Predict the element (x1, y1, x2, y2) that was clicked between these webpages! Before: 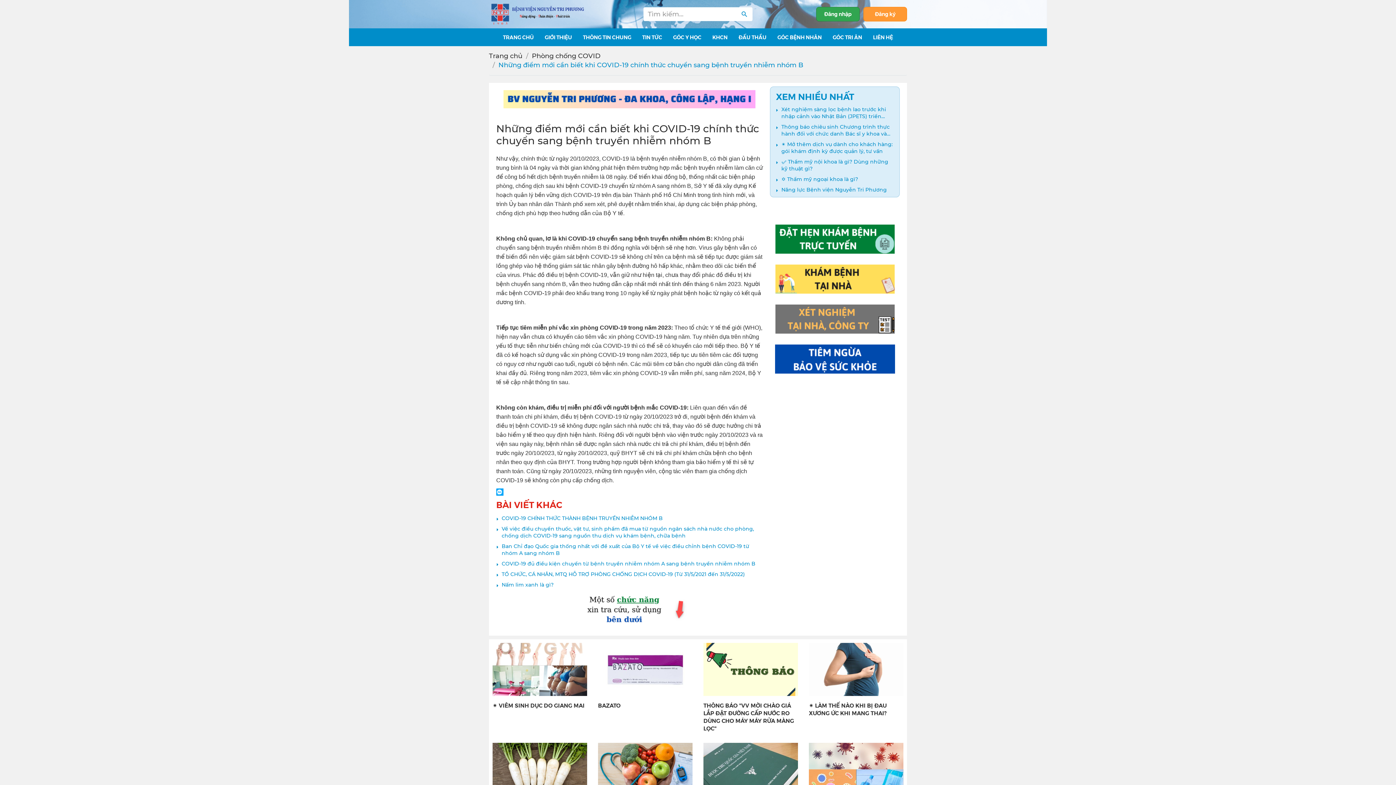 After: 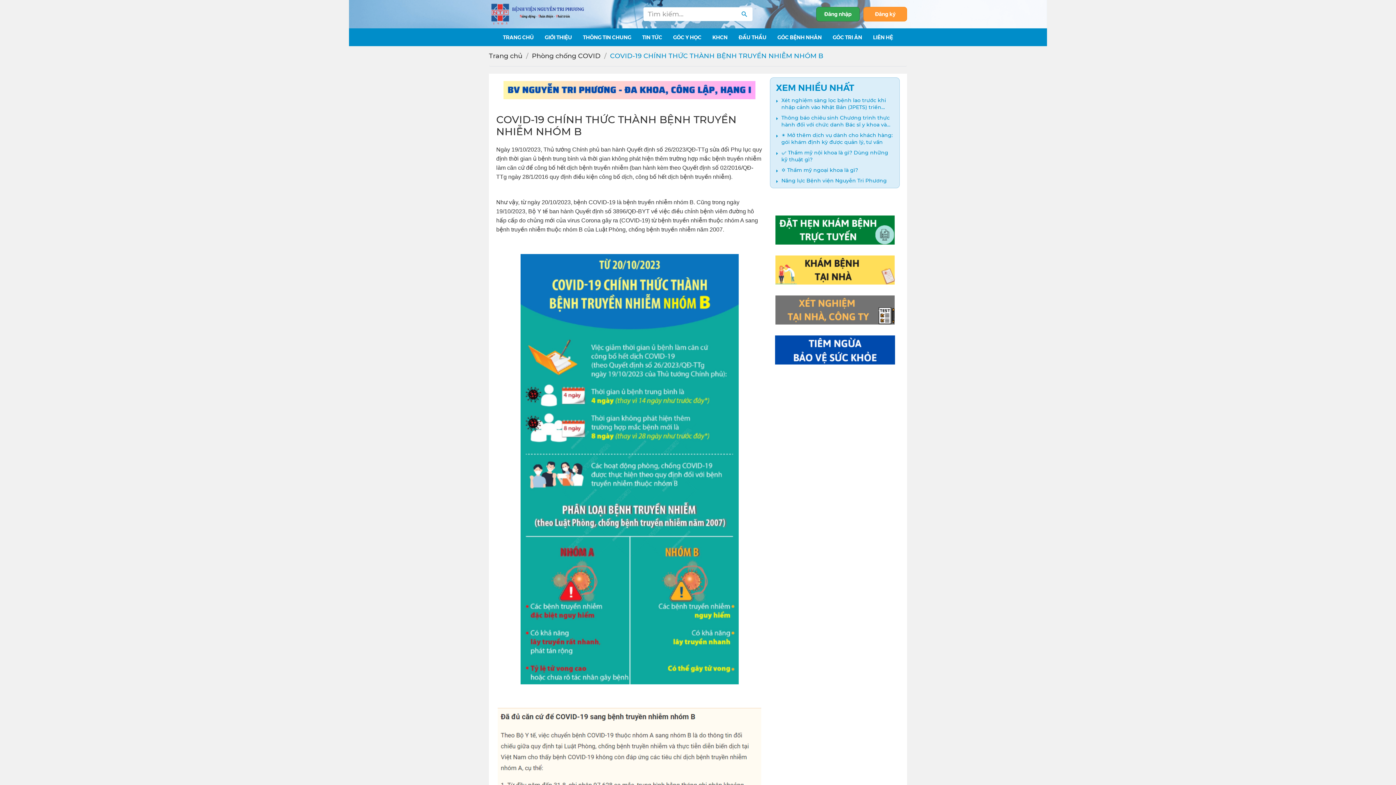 Action: bbox: (501, 515, 763, 522) label: COVID-19 CHÍNH THỨC THÀNH BỆNH TRUYỀN NHIỄM NHÓM B